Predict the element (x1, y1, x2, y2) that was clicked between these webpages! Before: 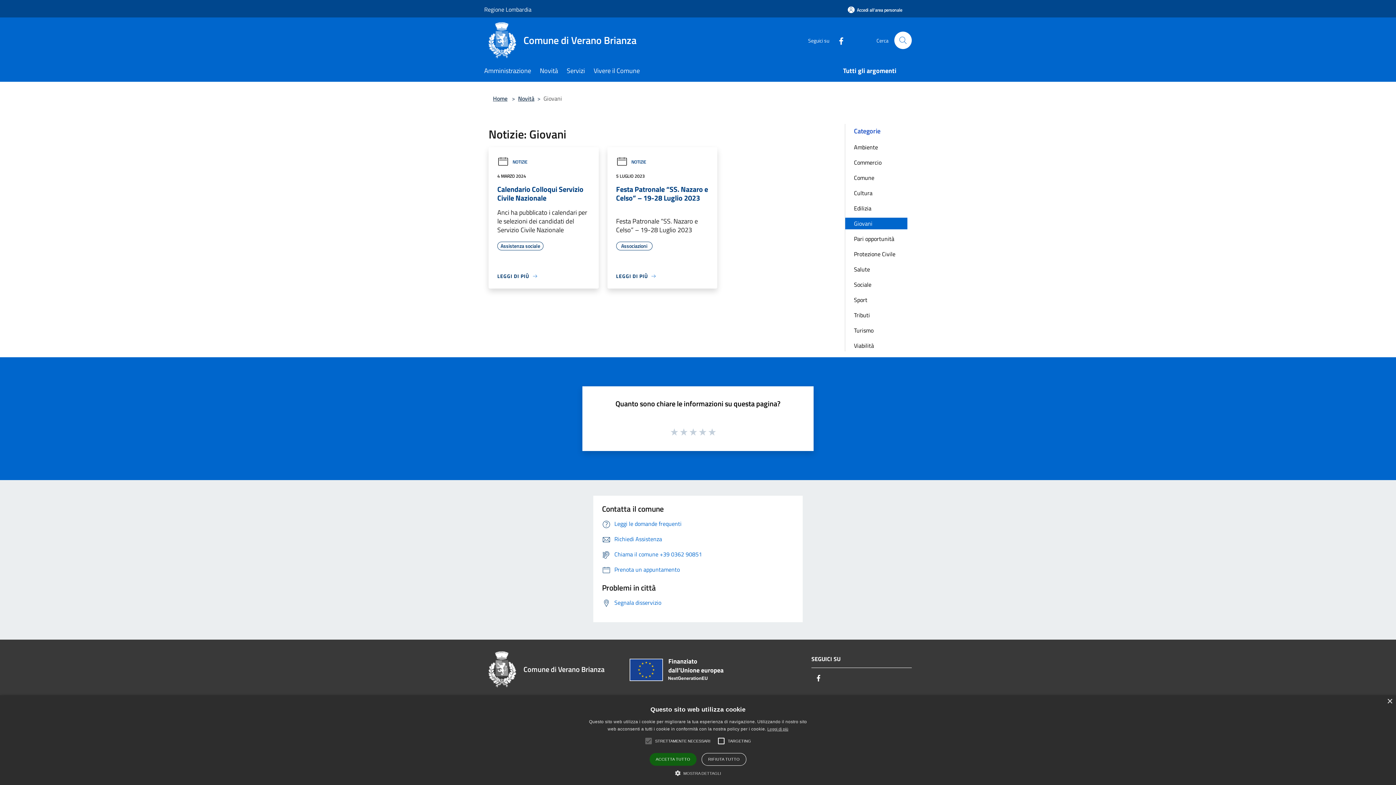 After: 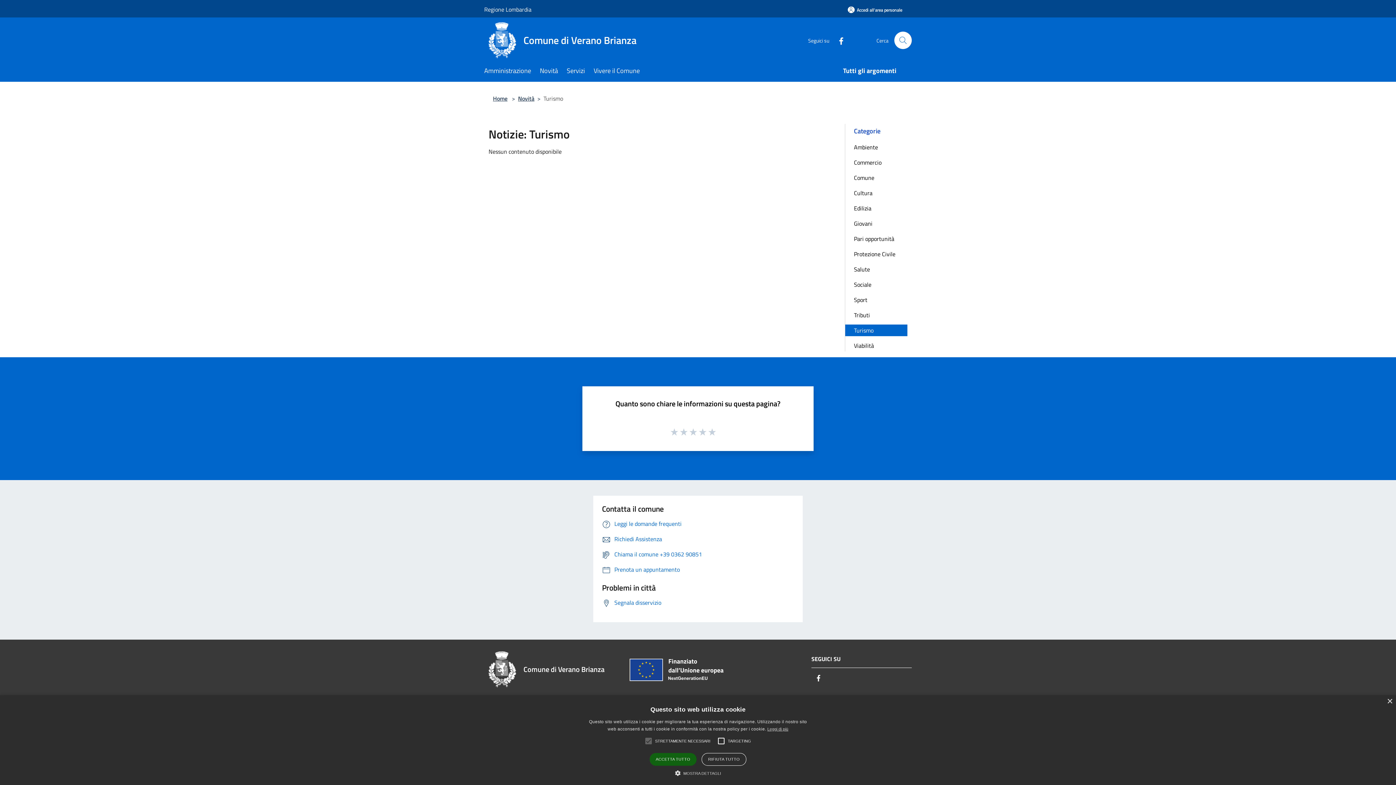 Action: bbox: (845, 324, 907, 336) label: Turismo